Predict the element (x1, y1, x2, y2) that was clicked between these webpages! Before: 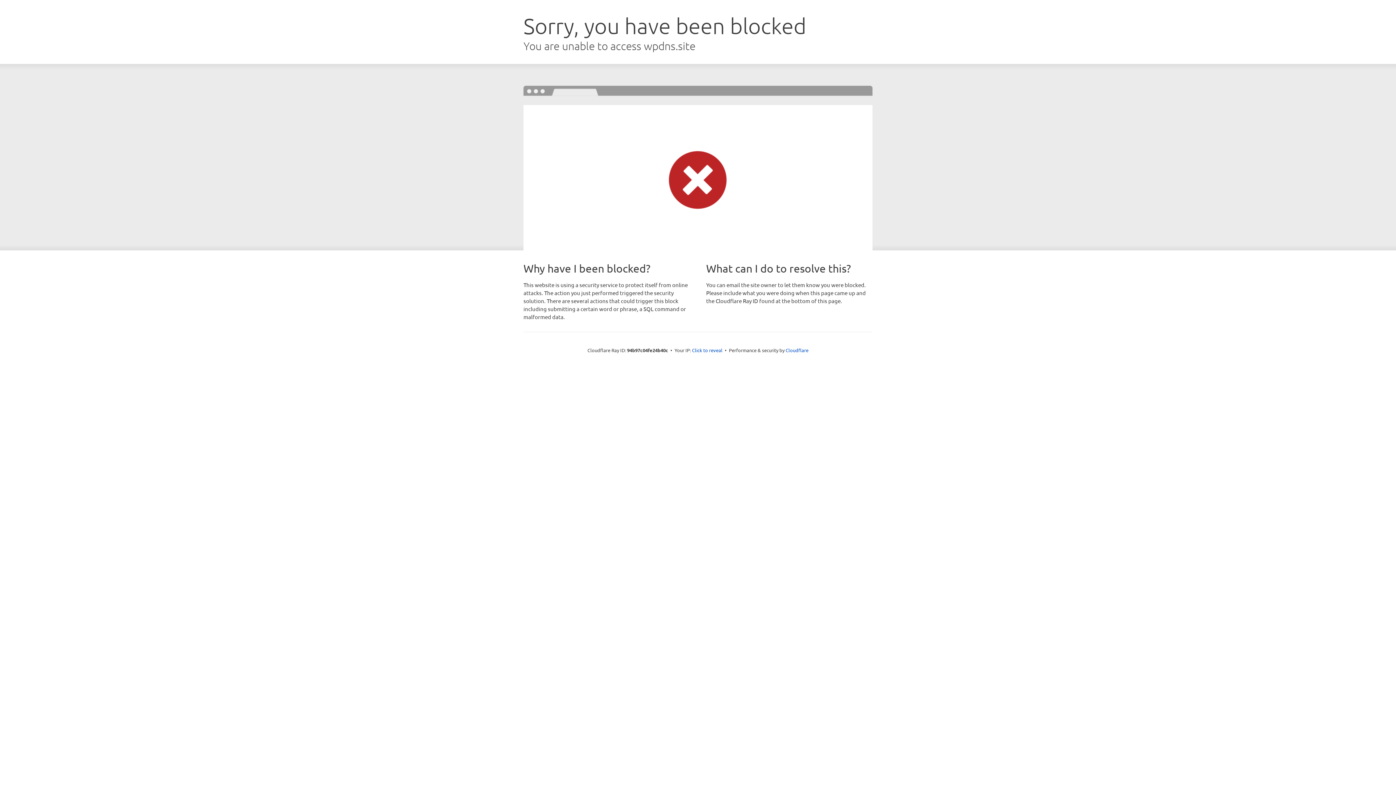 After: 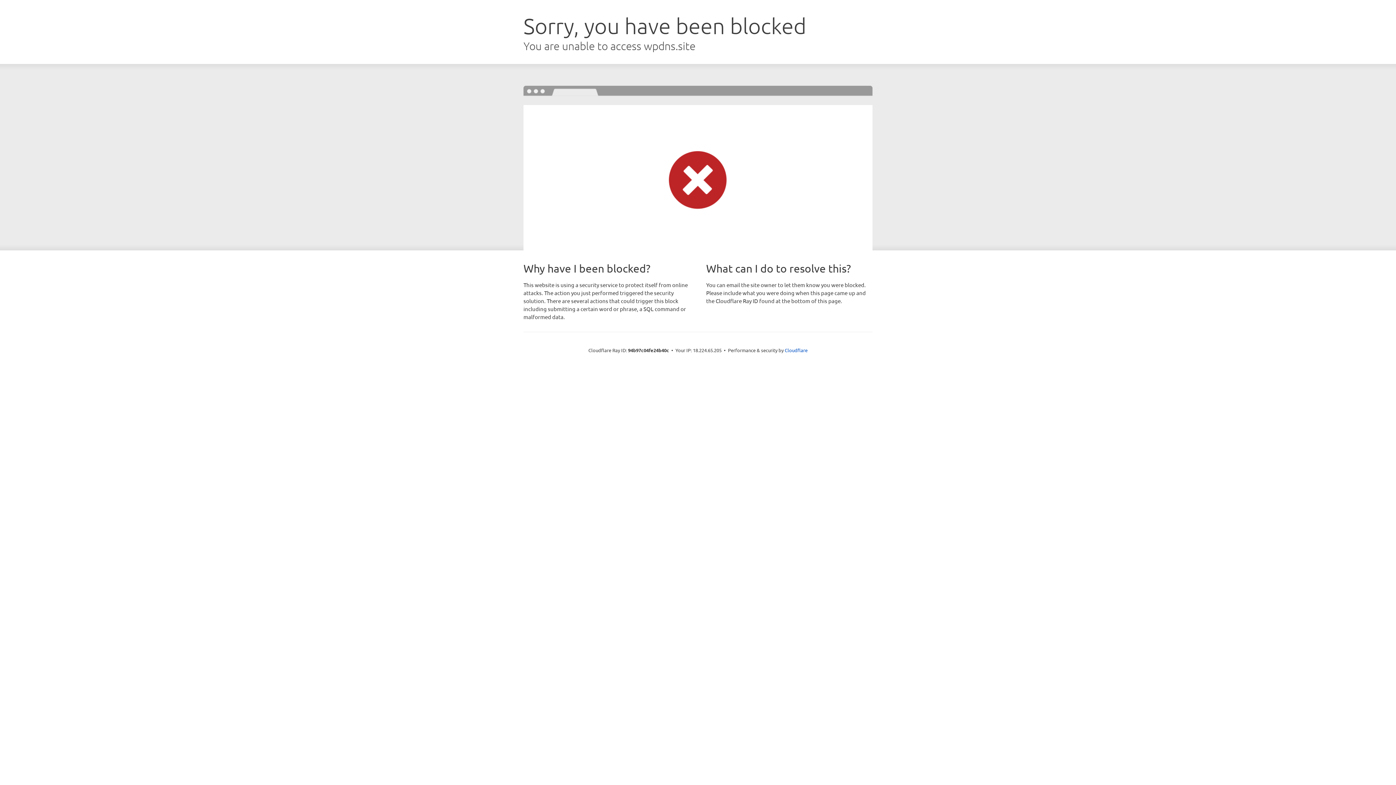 Action: bbox: (692, 346, 722, 353) label: Click to reveal